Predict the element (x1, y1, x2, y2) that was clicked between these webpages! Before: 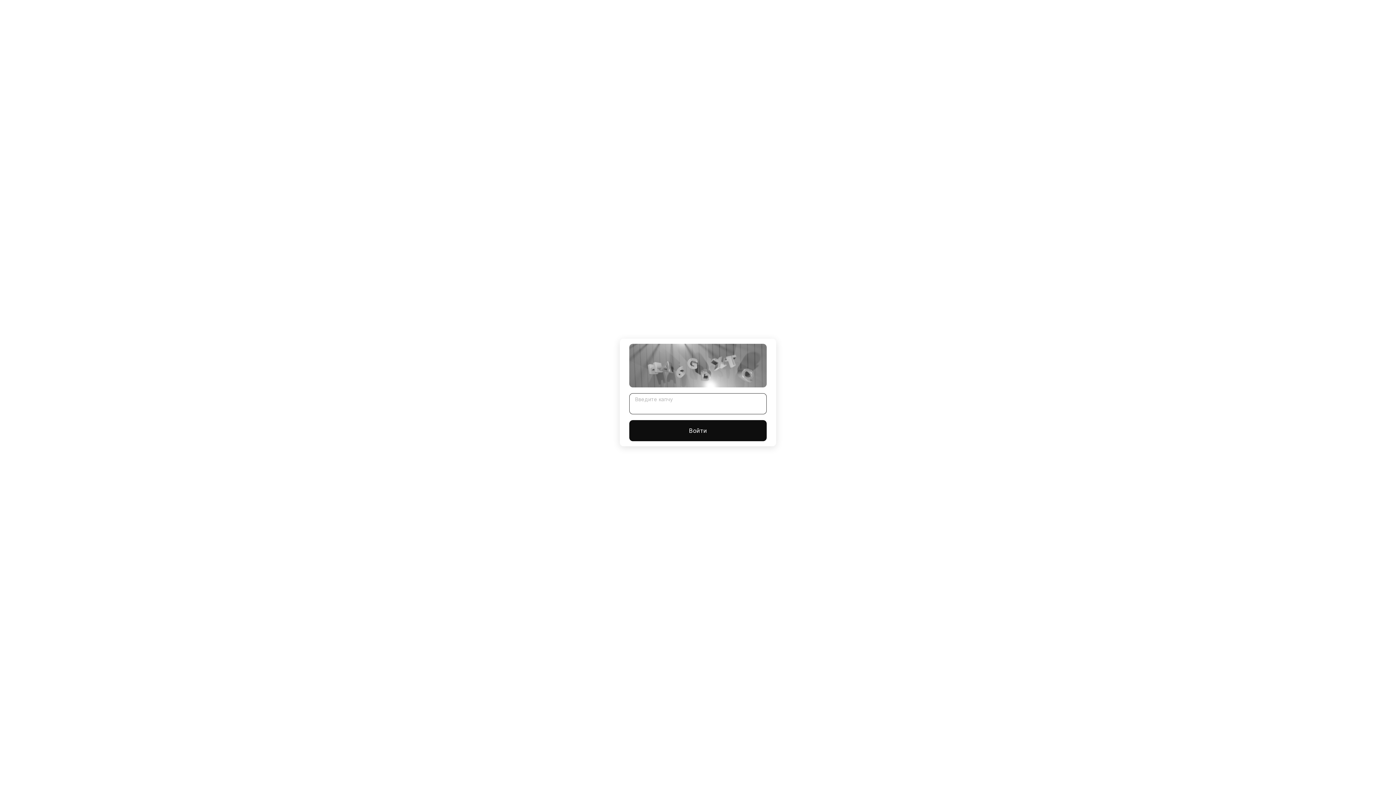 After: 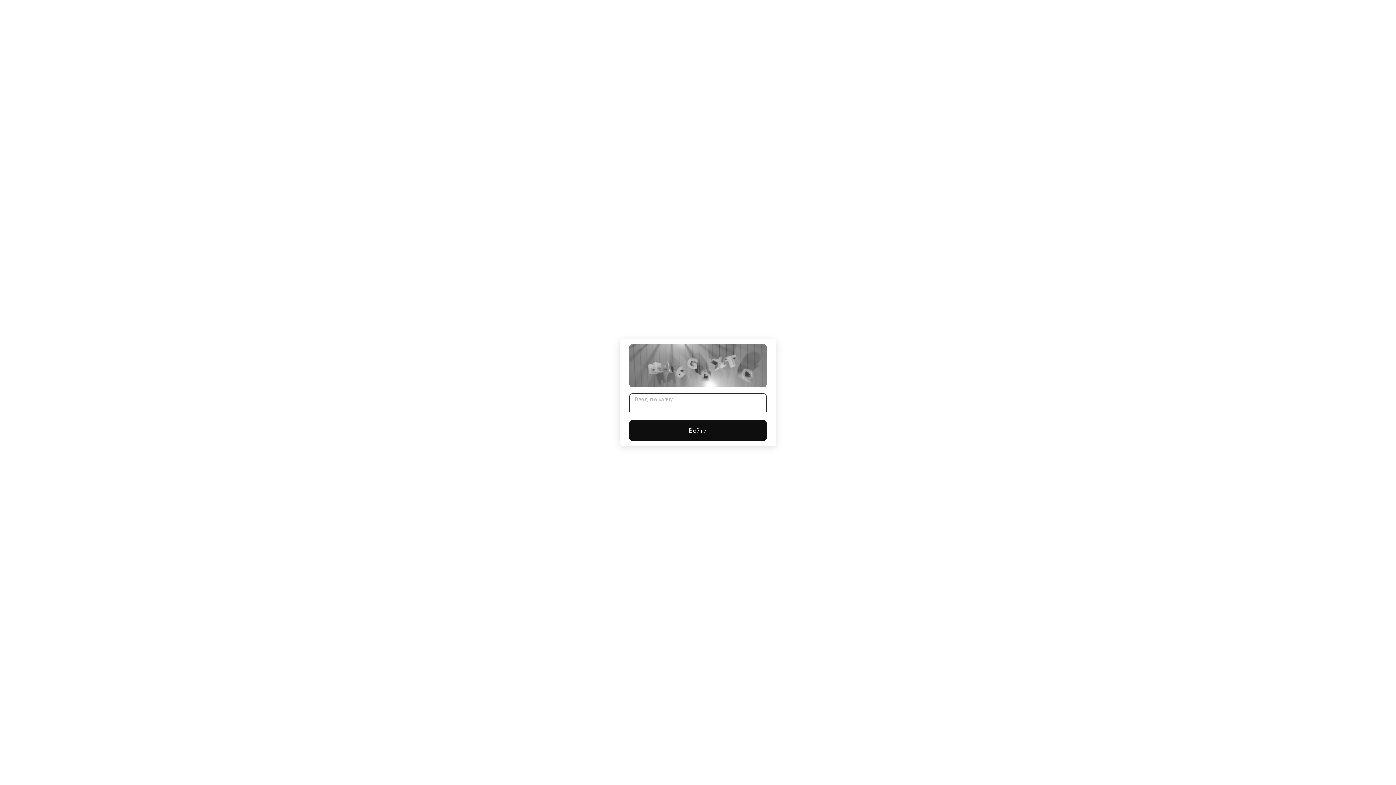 Action: bbox: (629, 420, 766, 441) label: Войти